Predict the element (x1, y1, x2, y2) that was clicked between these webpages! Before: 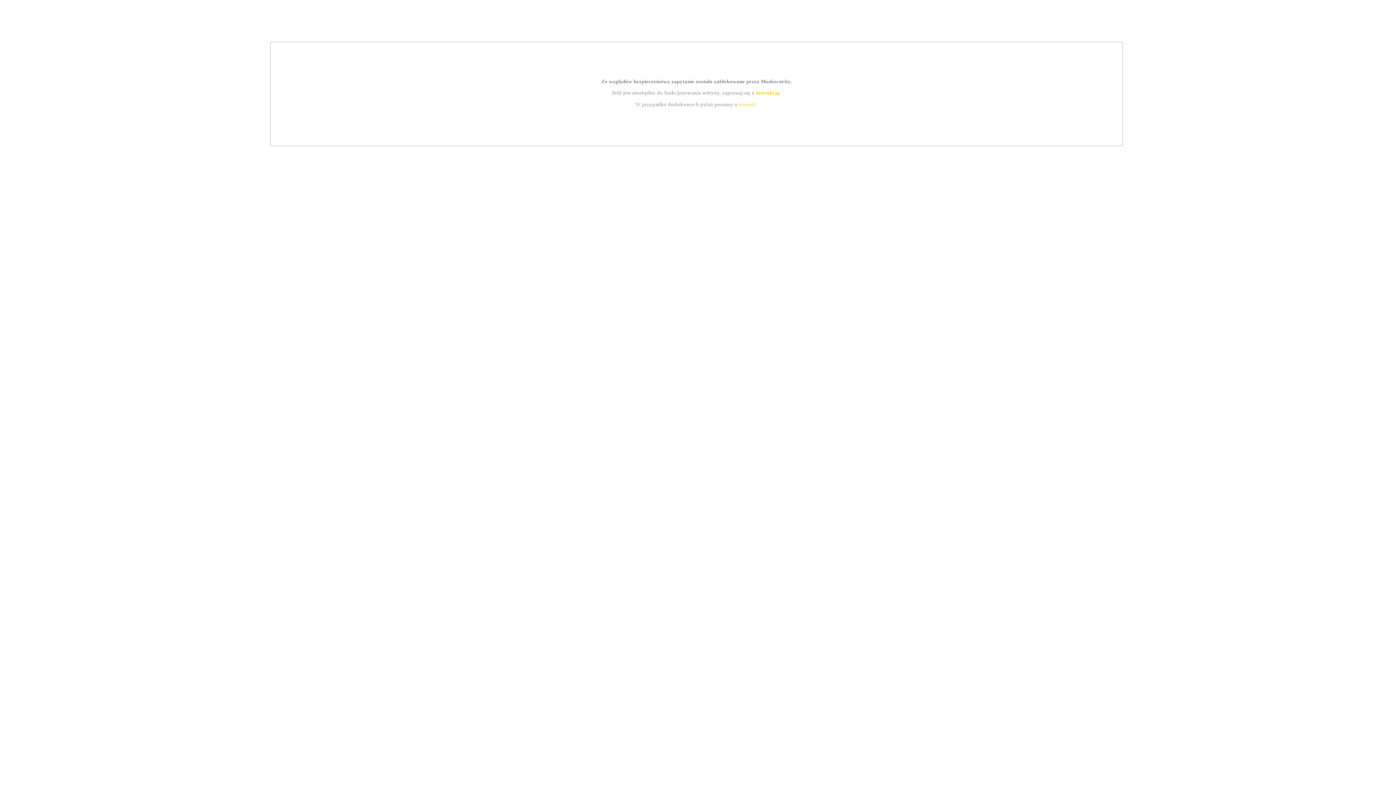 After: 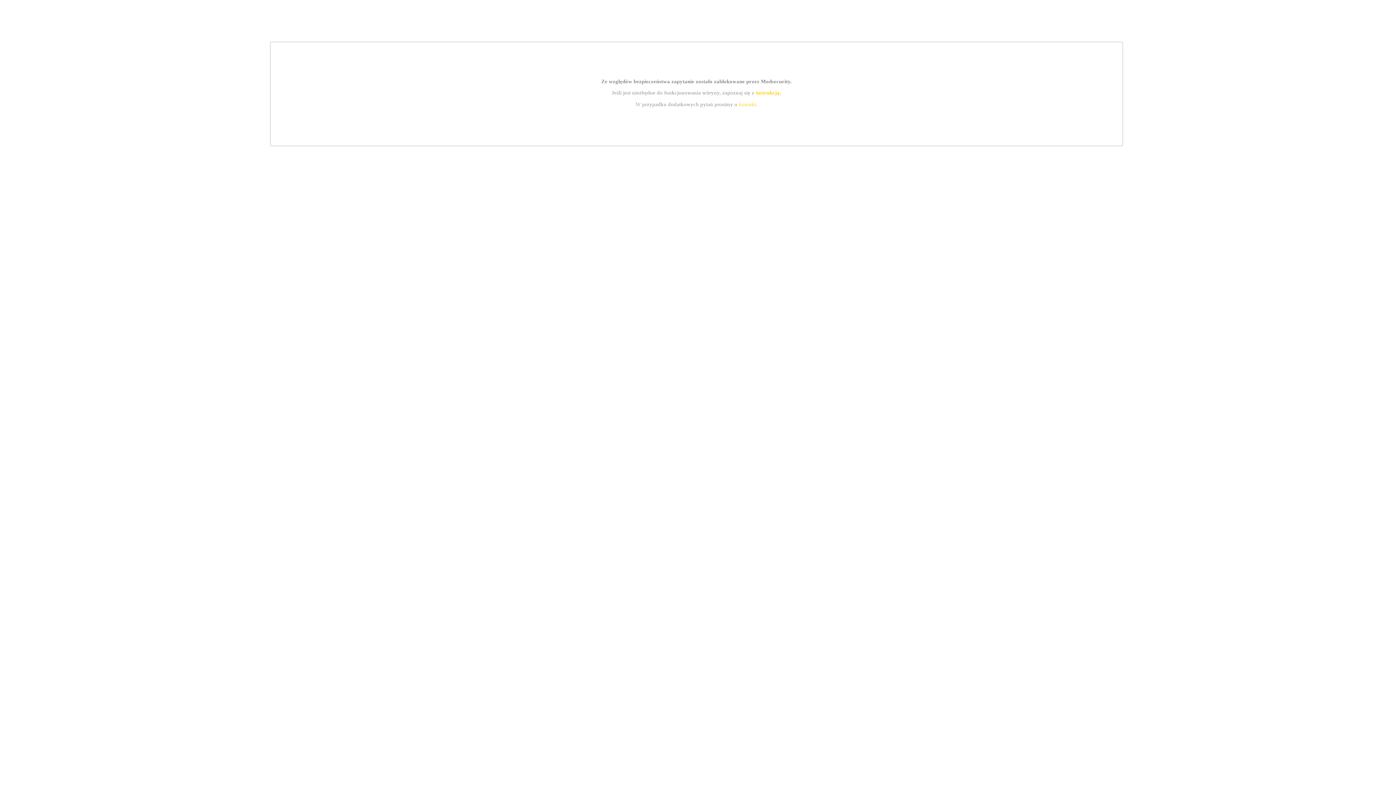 Action: label: instrukcją bbox: (755, 89, 779, 95)